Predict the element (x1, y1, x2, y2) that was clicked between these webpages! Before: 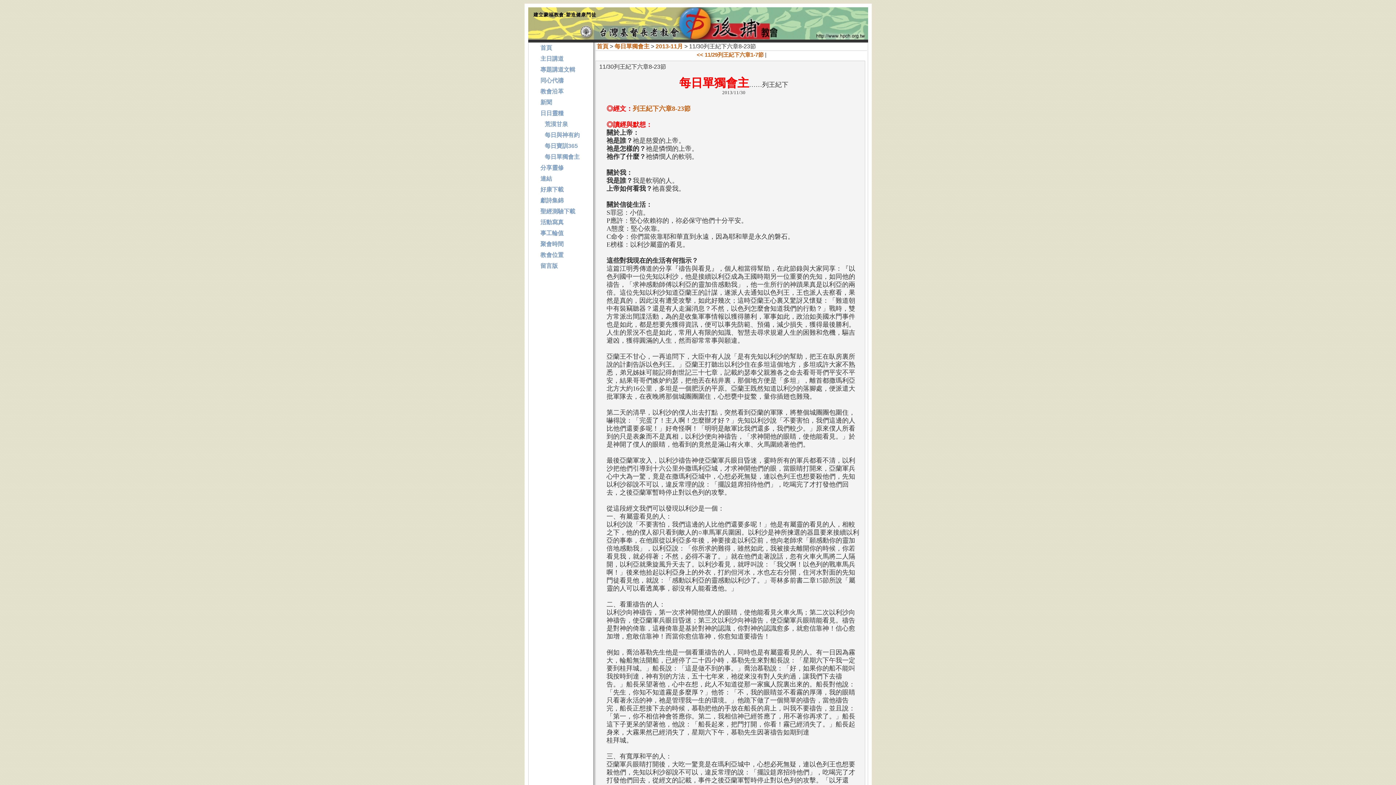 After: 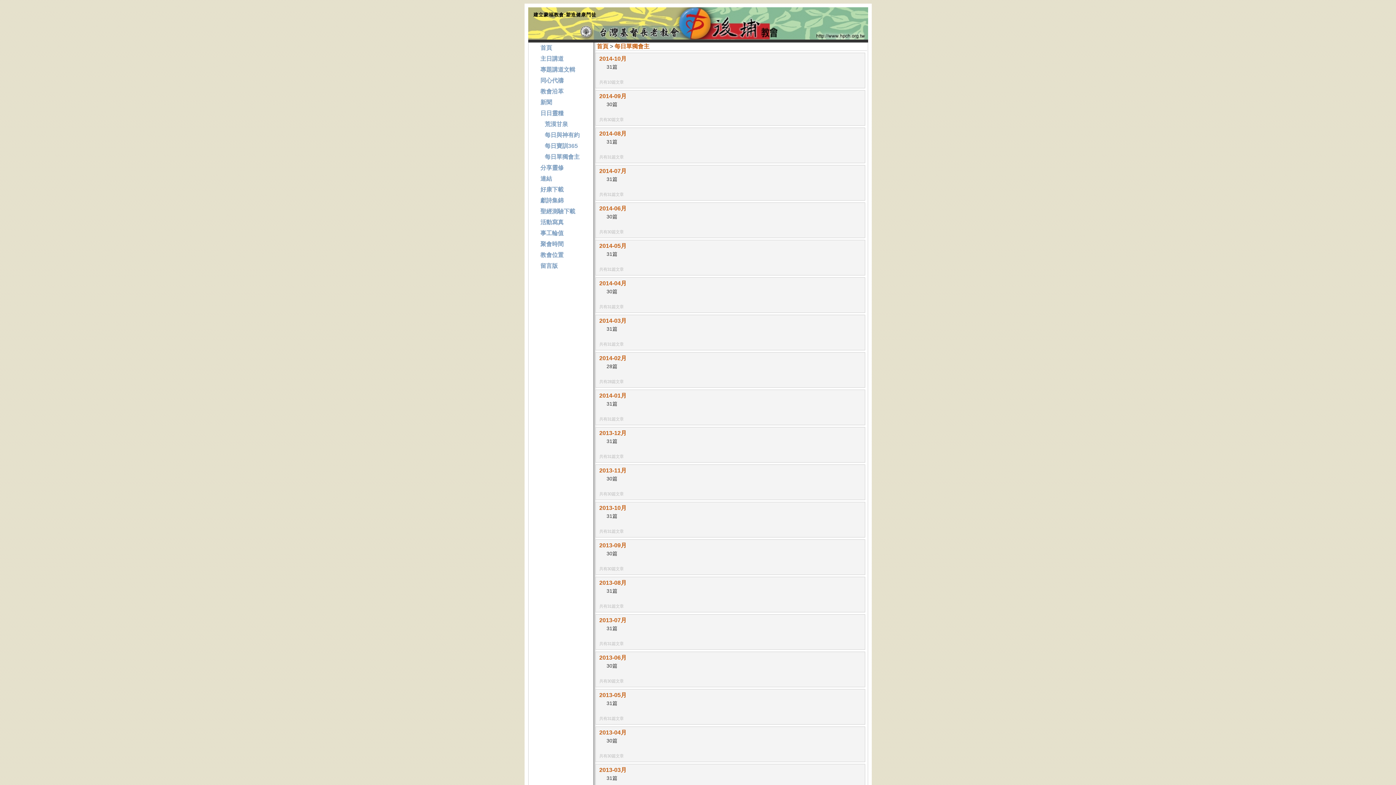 Action: label: 每日單獨會主 bbox: (614, 43, 649, 49)